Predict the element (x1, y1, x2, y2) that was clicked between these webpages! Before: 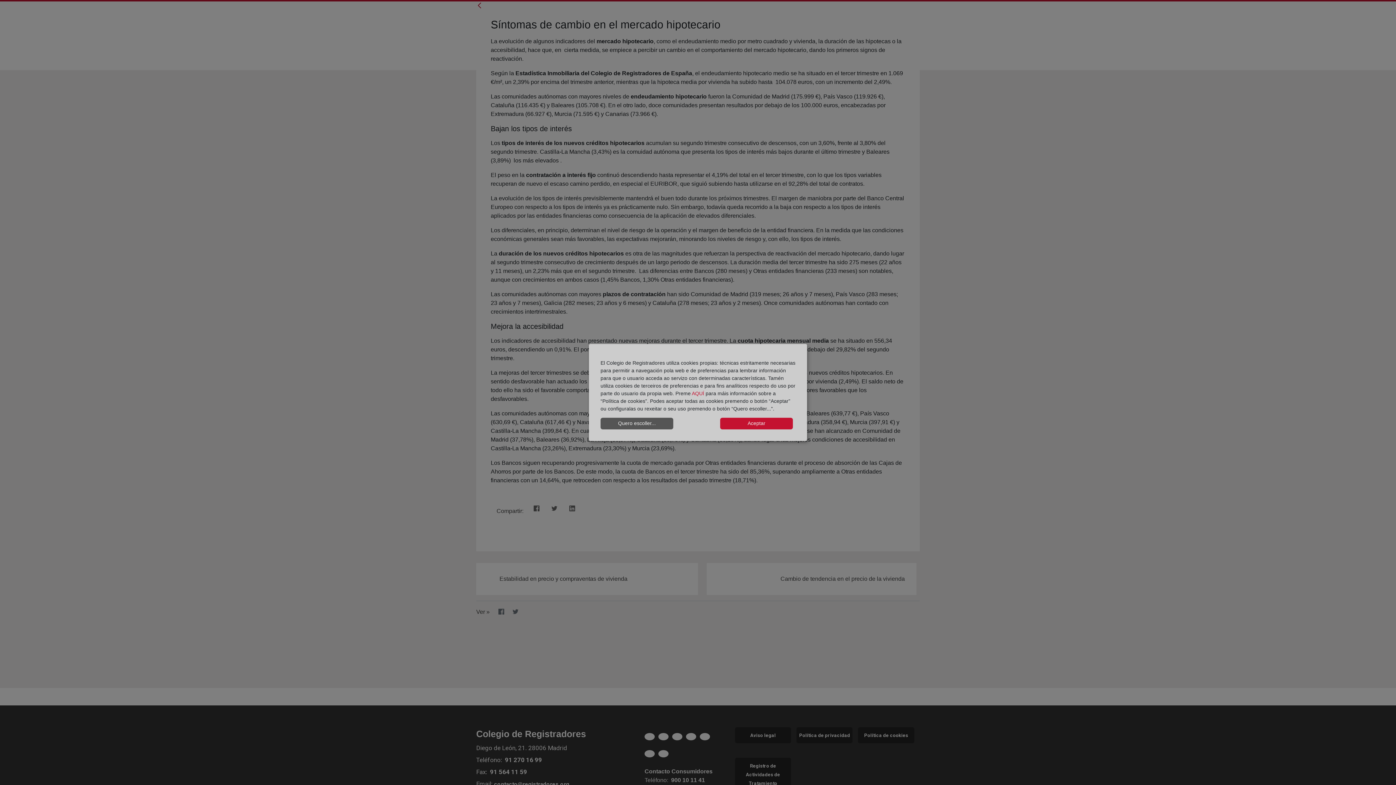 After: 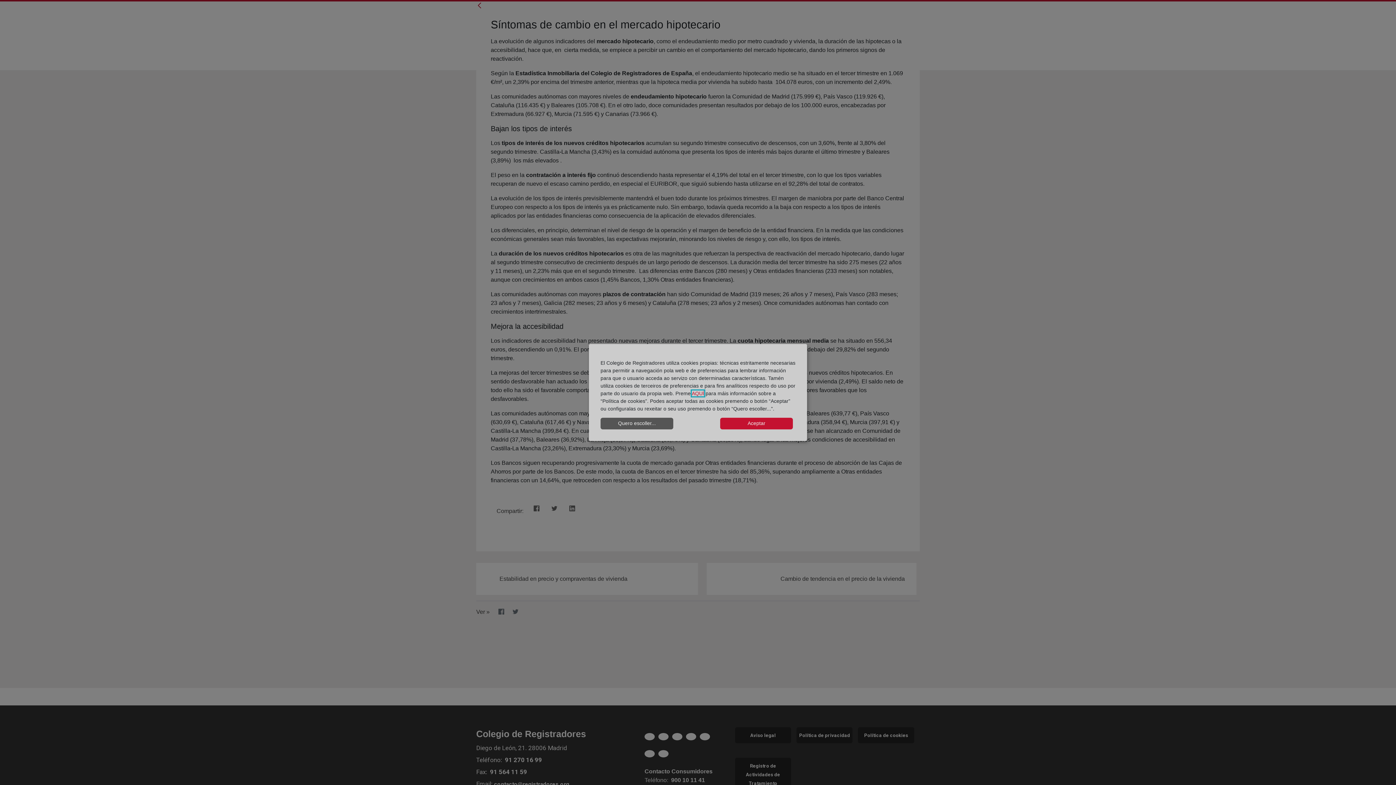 Action: label: AQUÍ bbox: (692, 390, 704, 396)